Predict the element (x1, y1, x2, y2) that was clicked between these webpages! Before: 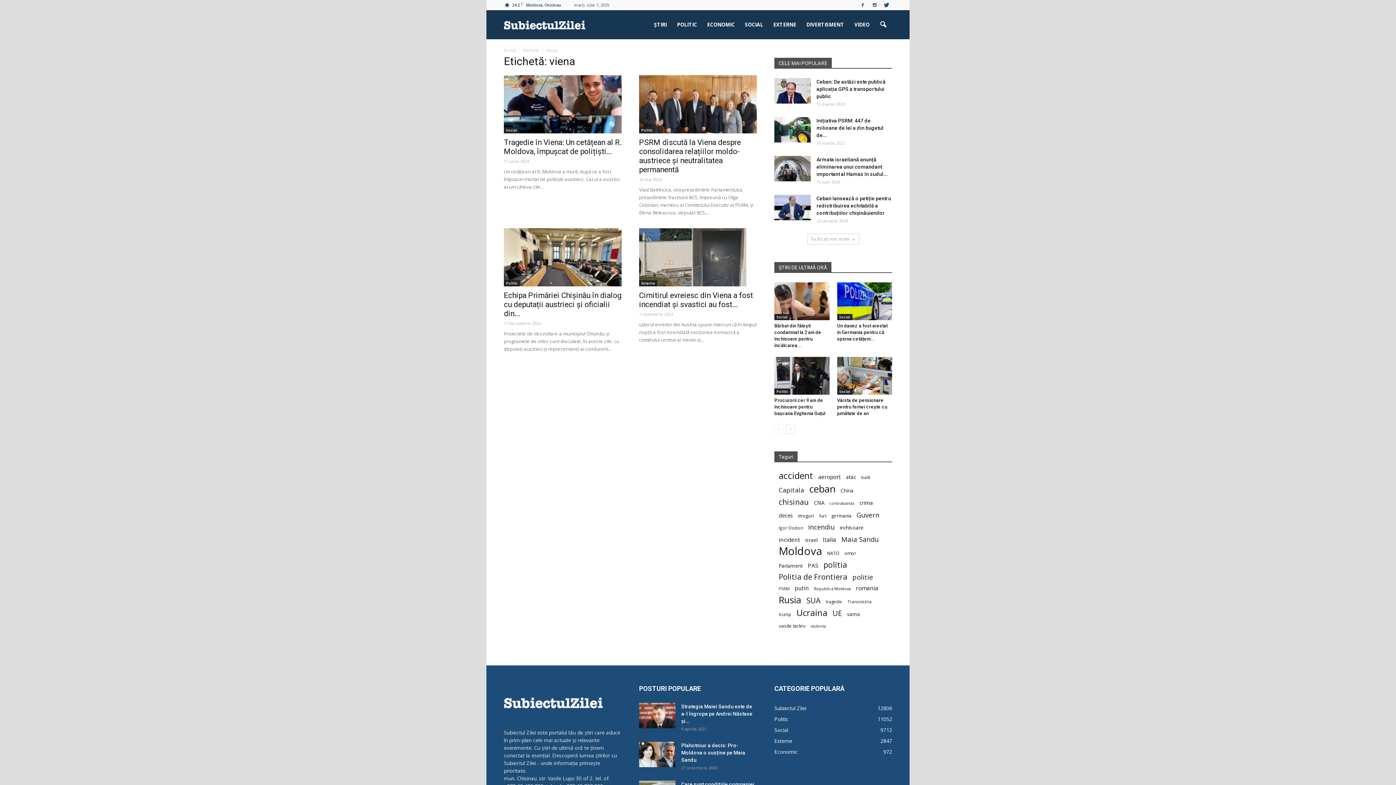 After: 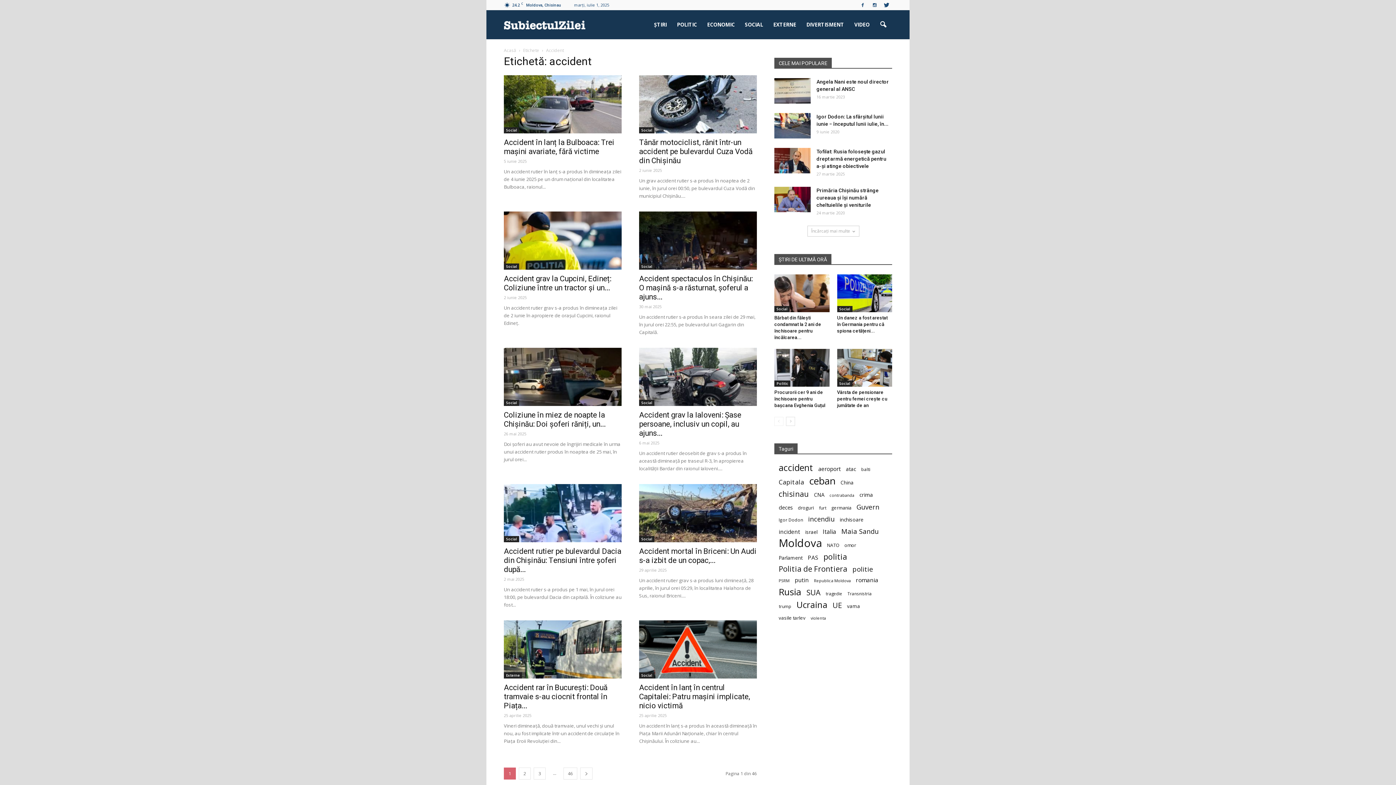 Action: label: accident (459 de elemente) bbox: (778, 472, 813, 479)